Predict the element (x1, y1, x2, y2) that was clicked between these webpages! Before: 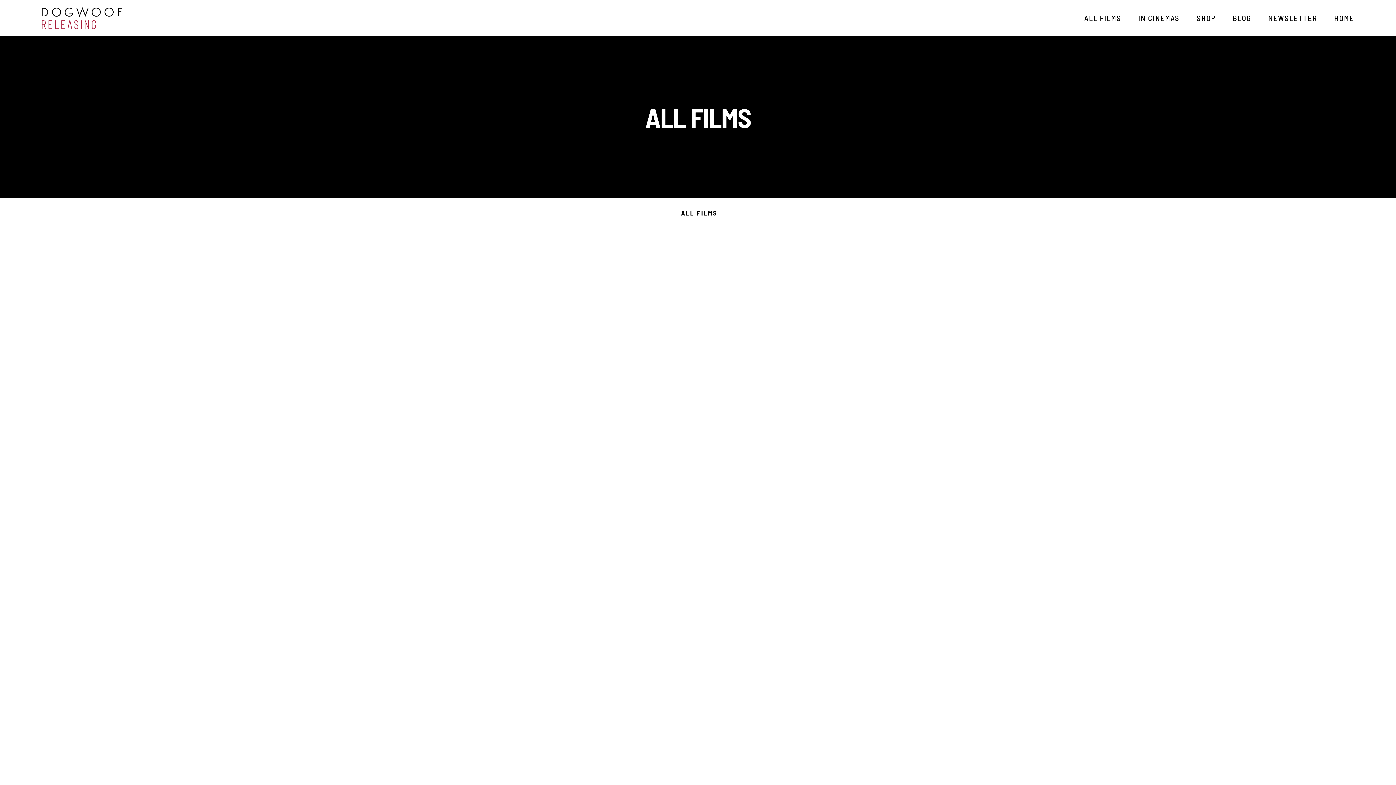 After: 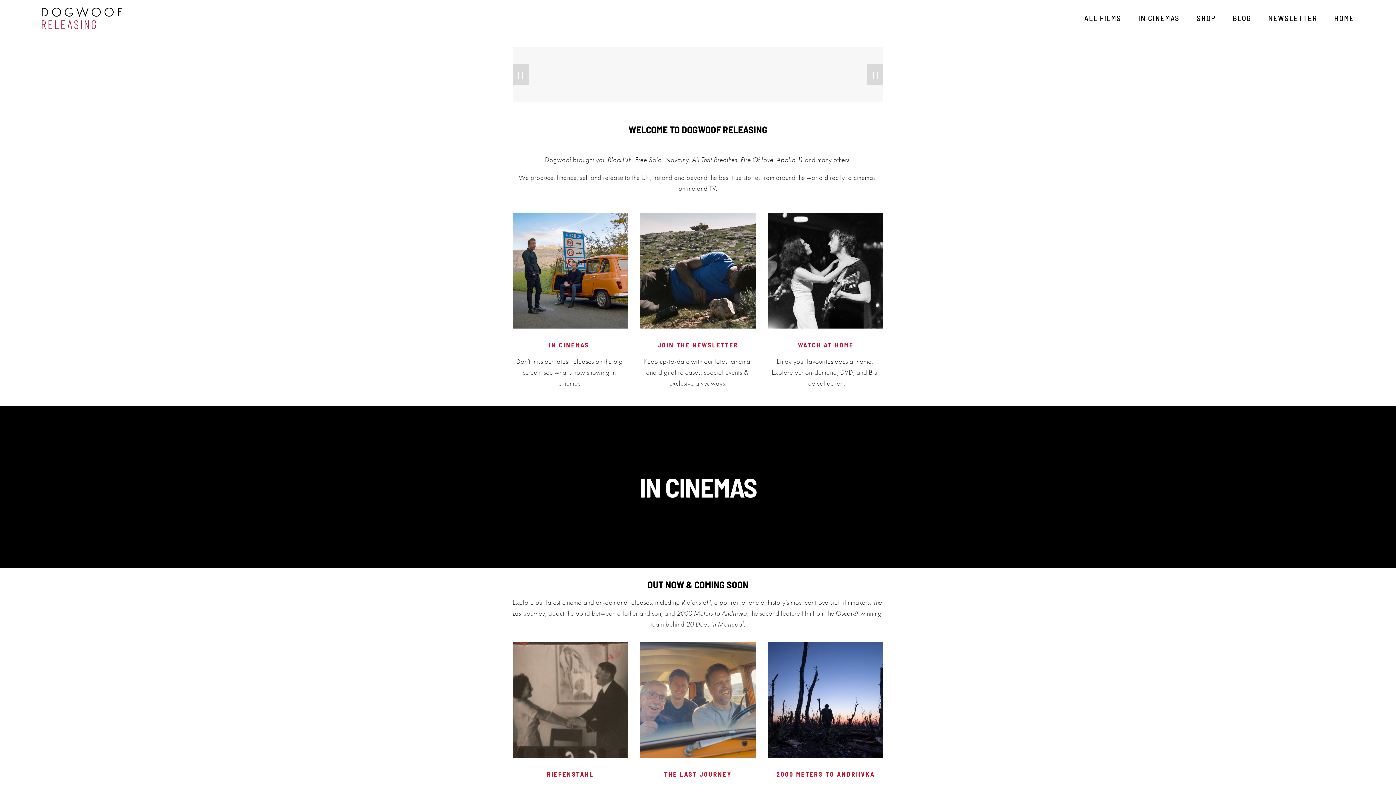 Action: bbox: (41, 7, 121, 29)